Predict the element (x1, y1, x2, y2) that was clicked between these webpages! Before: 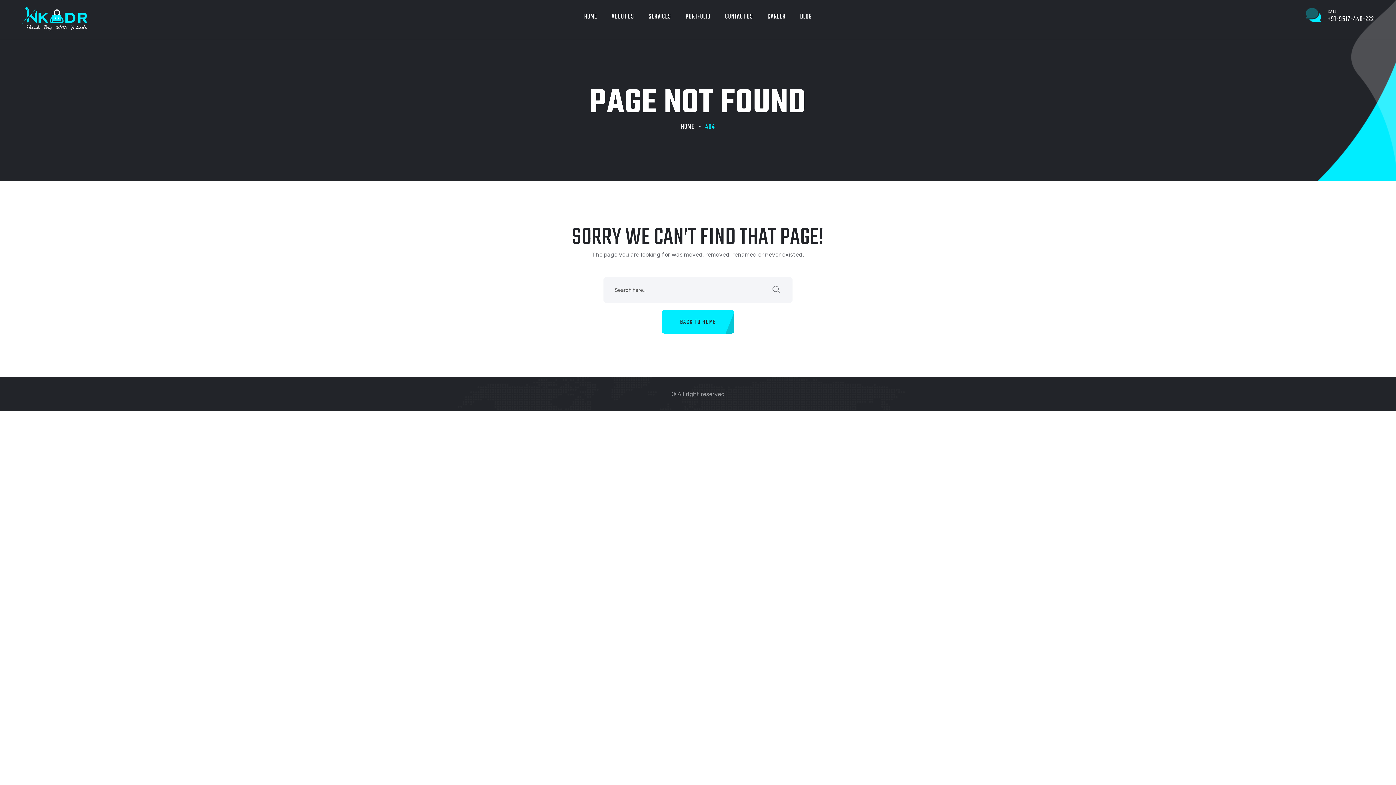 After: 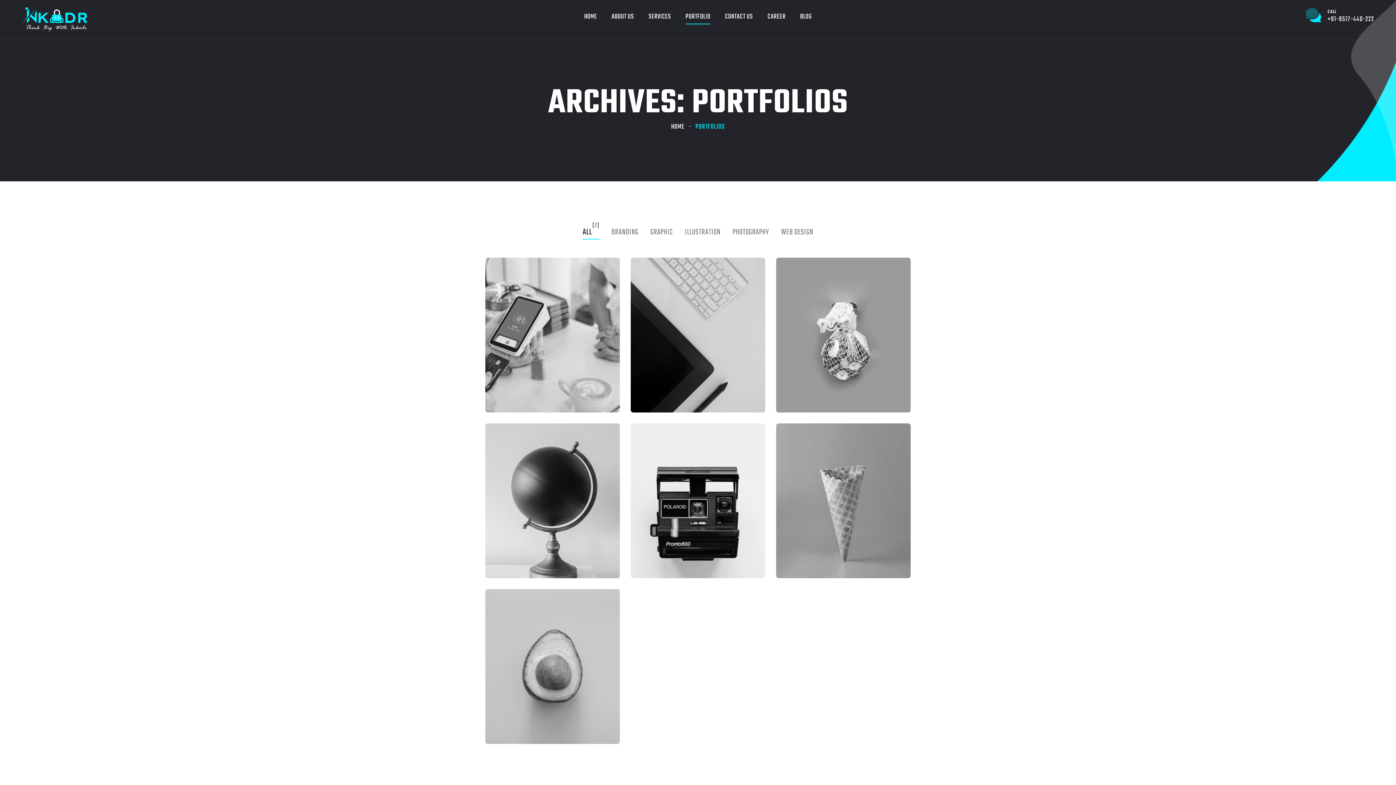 Action: label: PORTFOLIO bbox: (685, 7, 710, 26)